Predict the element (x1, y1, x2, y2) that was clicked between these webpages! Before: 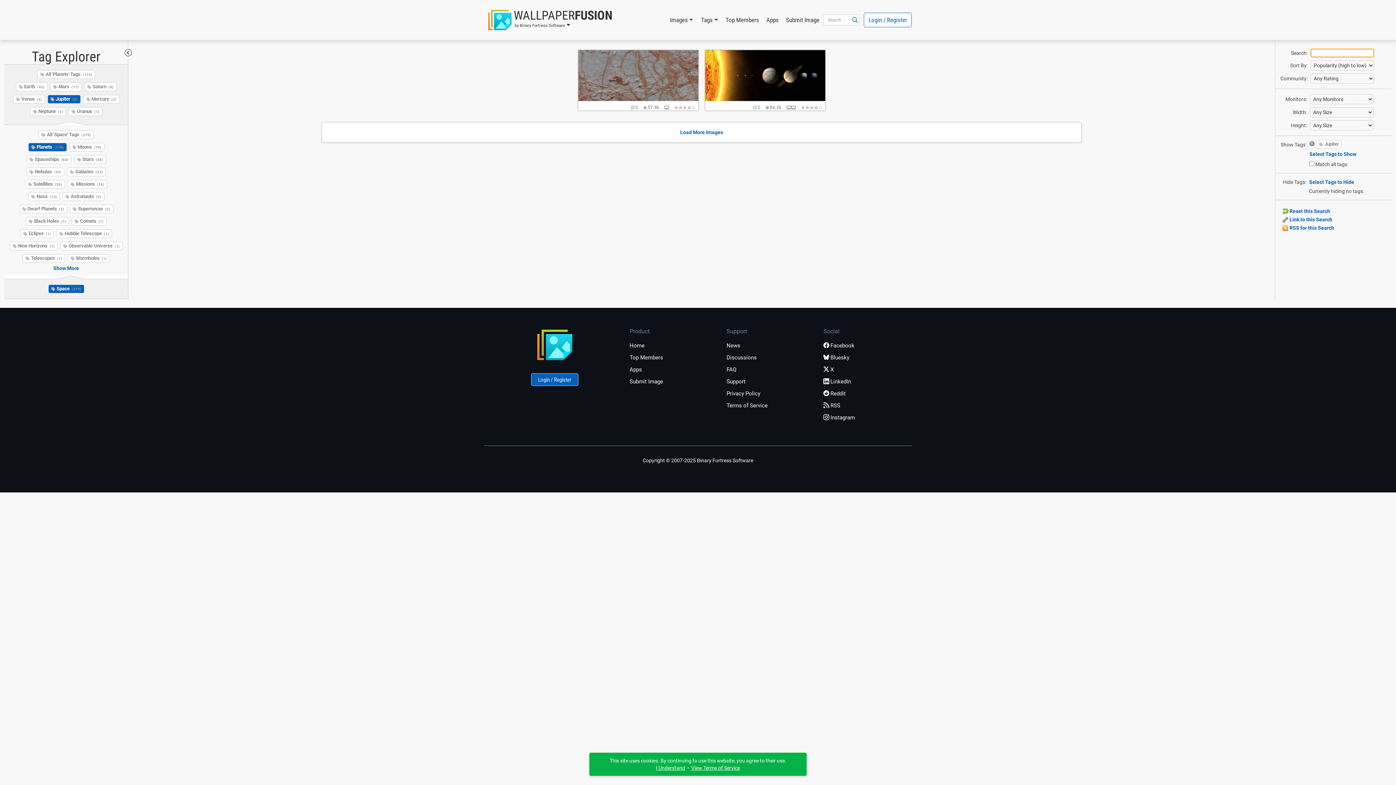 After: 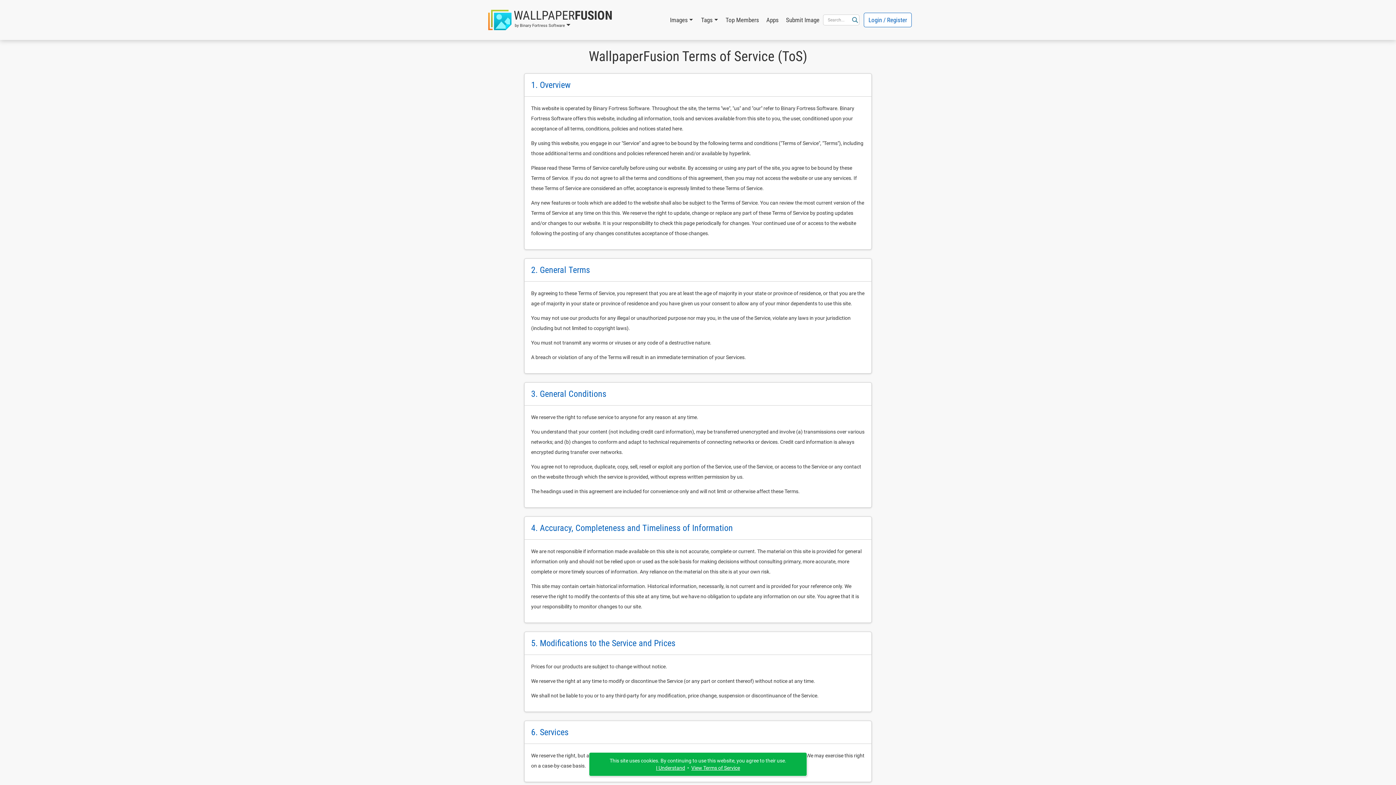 Action: bbox: (726, 402, 815, 409) label: Terms of Service